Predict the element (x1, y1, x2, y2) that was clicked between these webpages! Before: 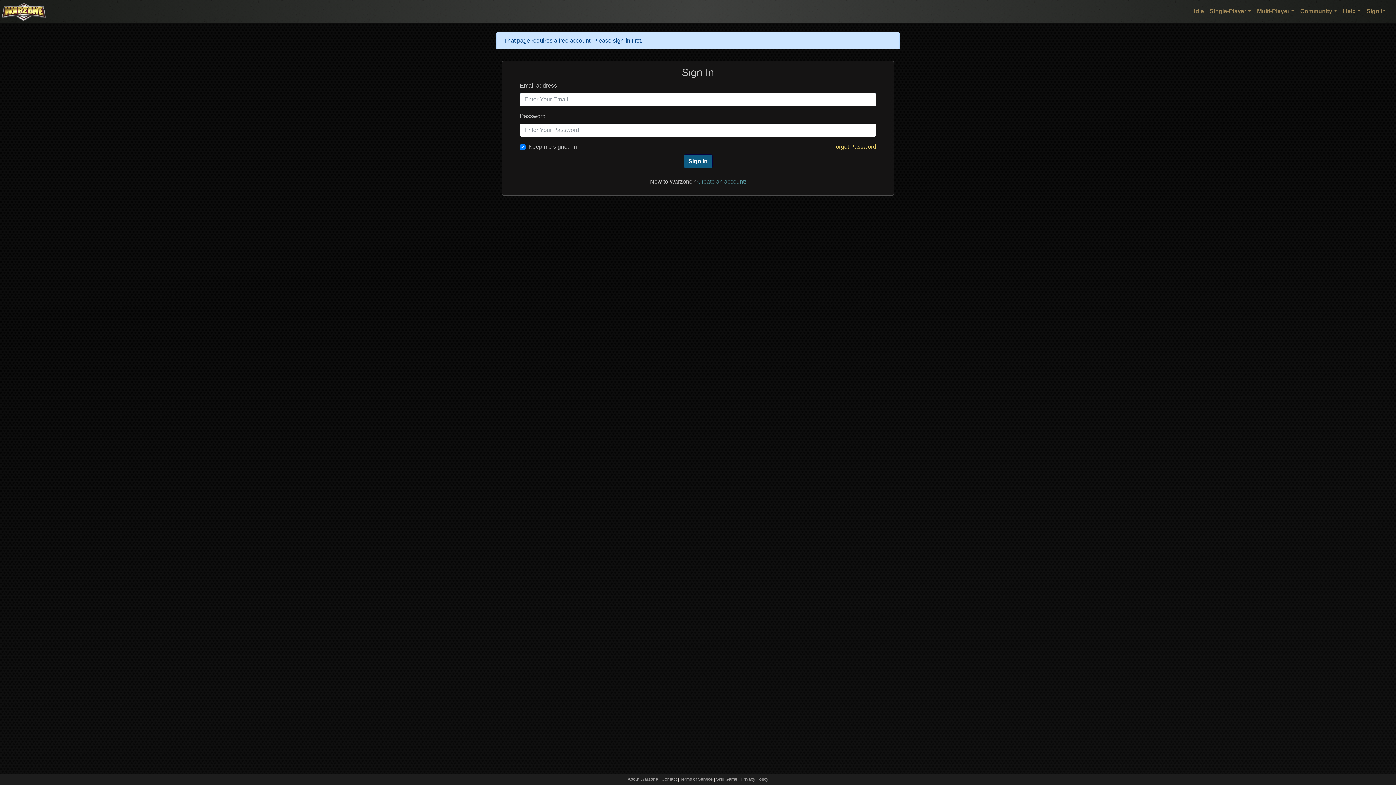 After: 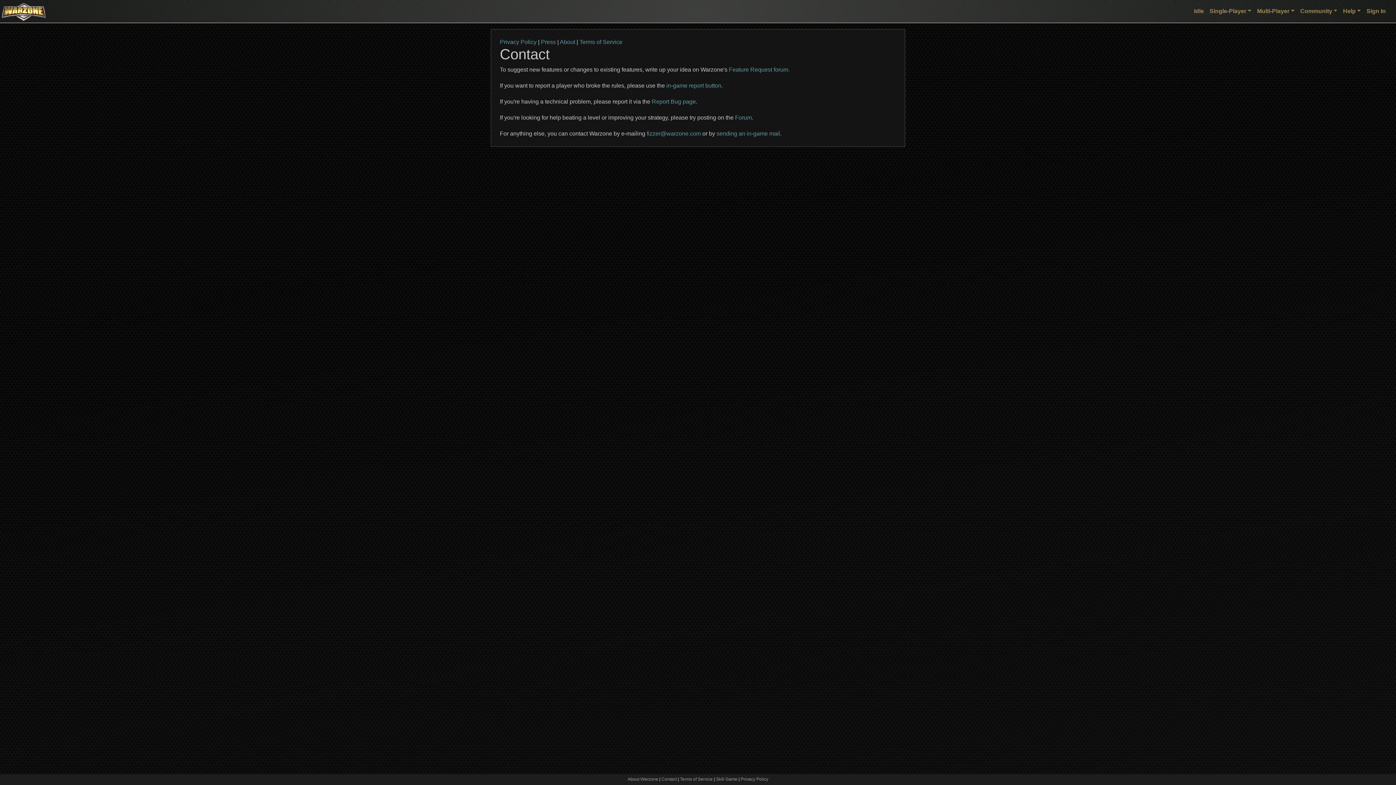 Action: bbox: (661, 777, 676, 782) label: Contact